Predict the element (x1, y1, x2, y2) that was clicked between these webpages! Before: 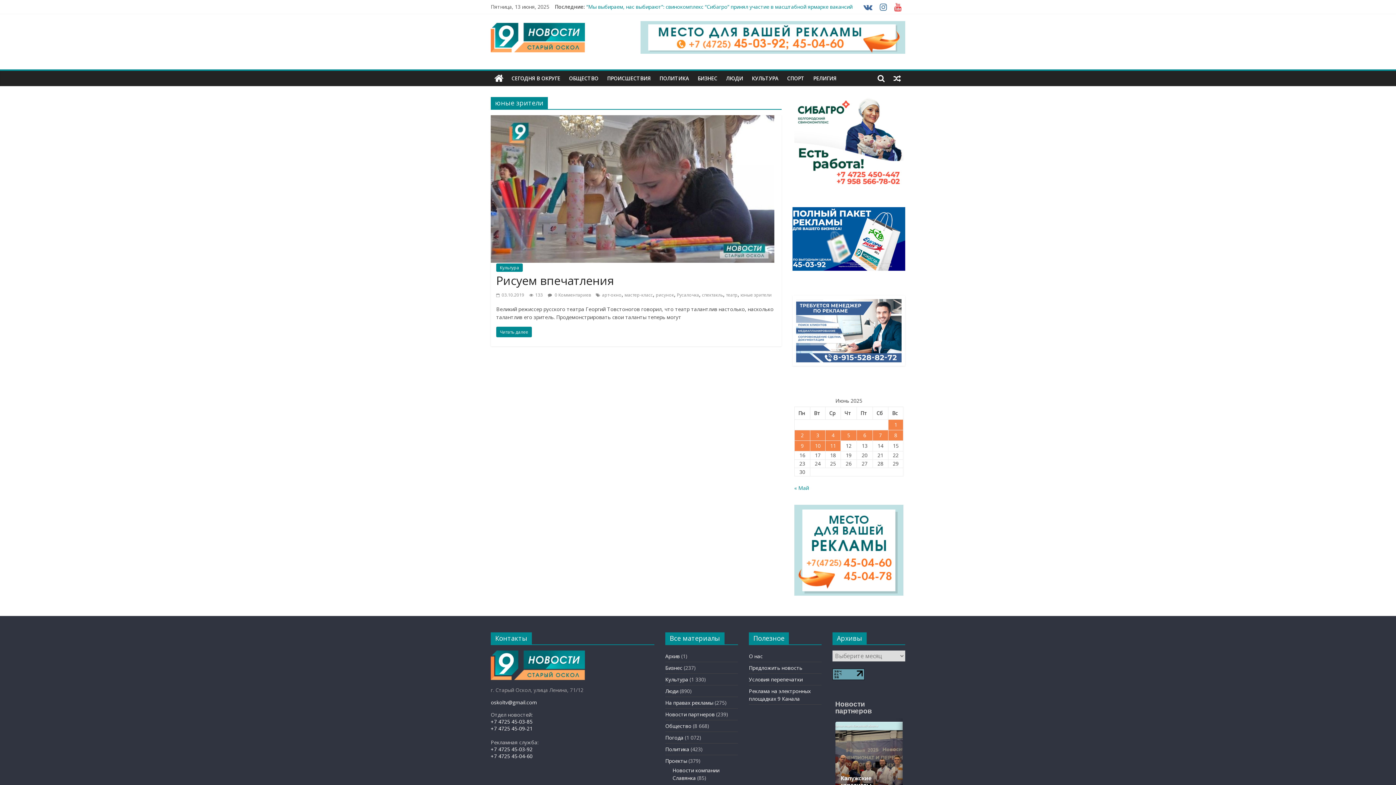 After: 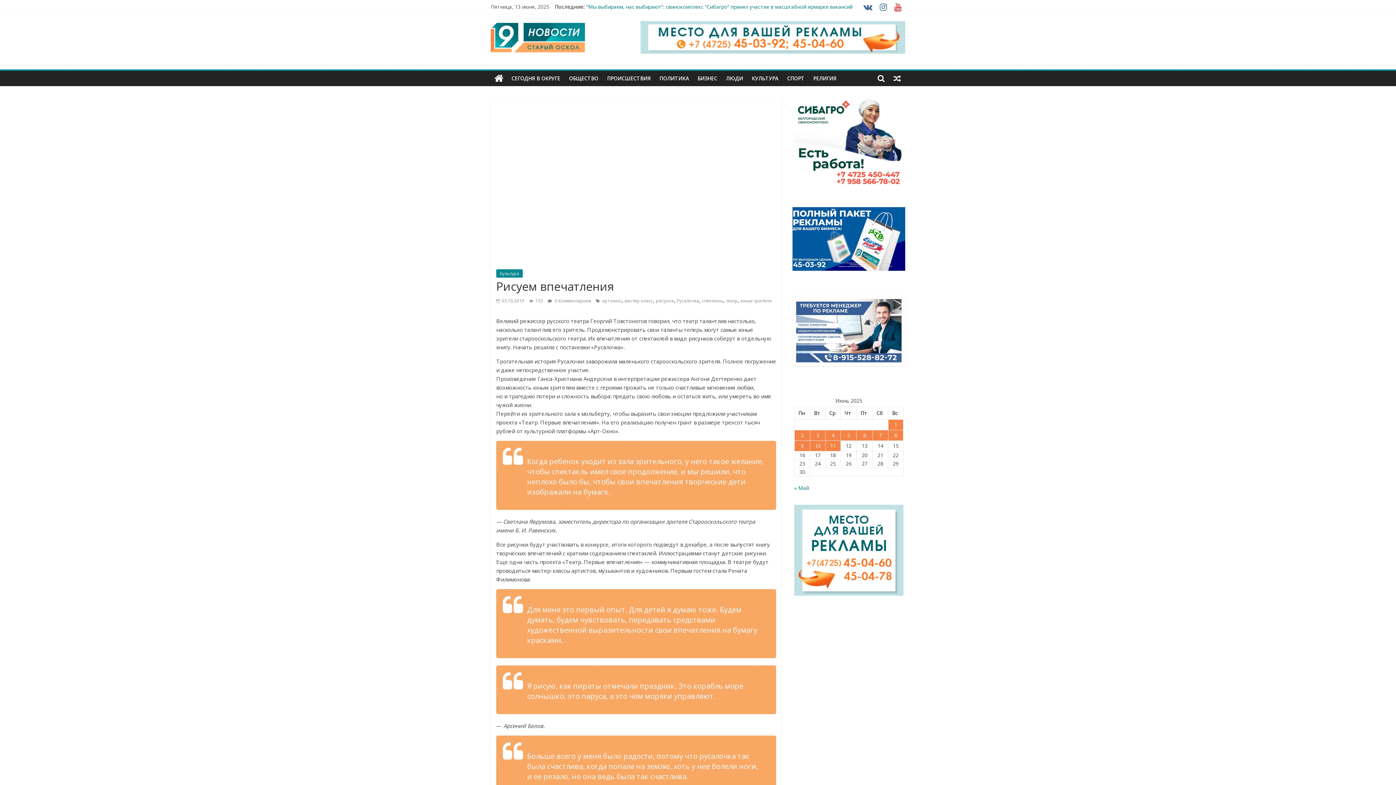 Action: label:  03.10.2019 bbox: (496, 292, 524, 298)